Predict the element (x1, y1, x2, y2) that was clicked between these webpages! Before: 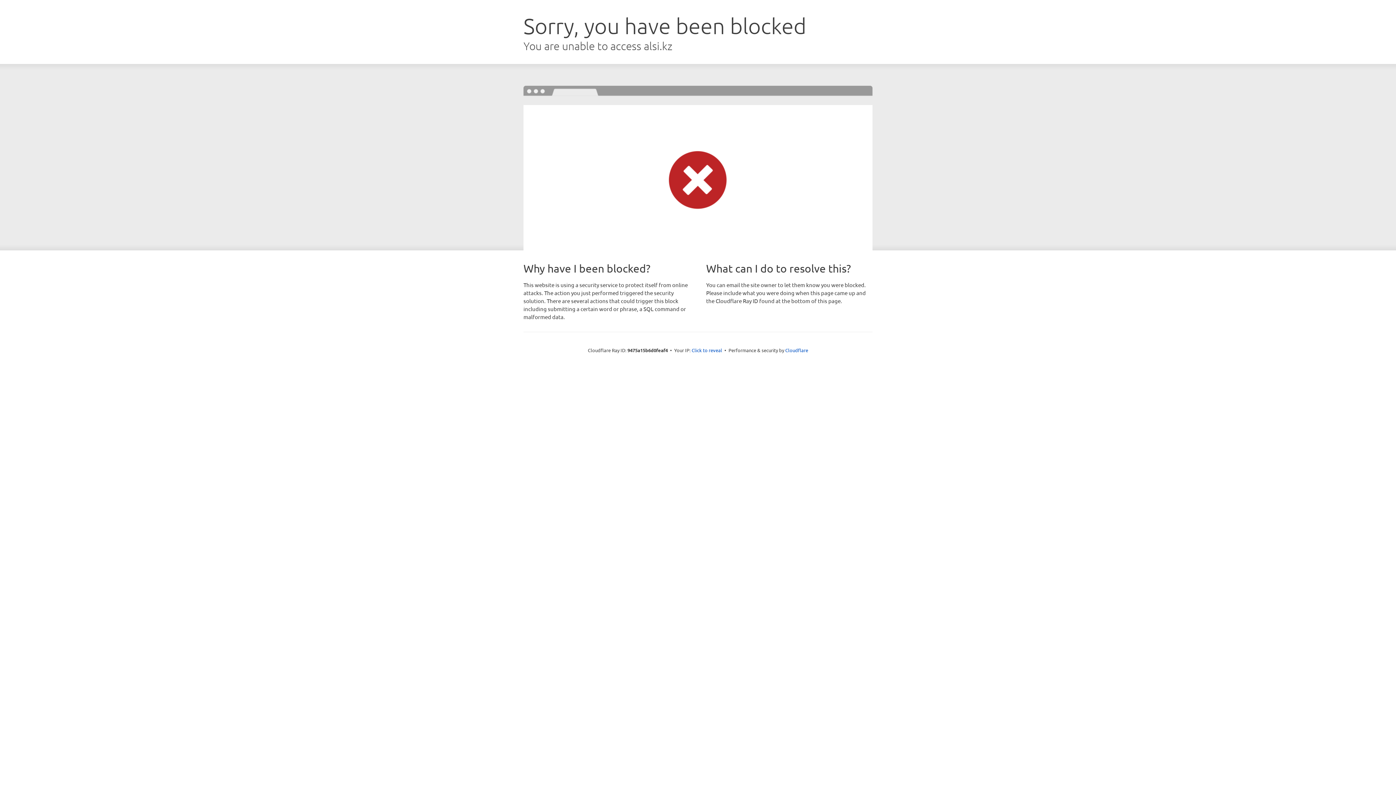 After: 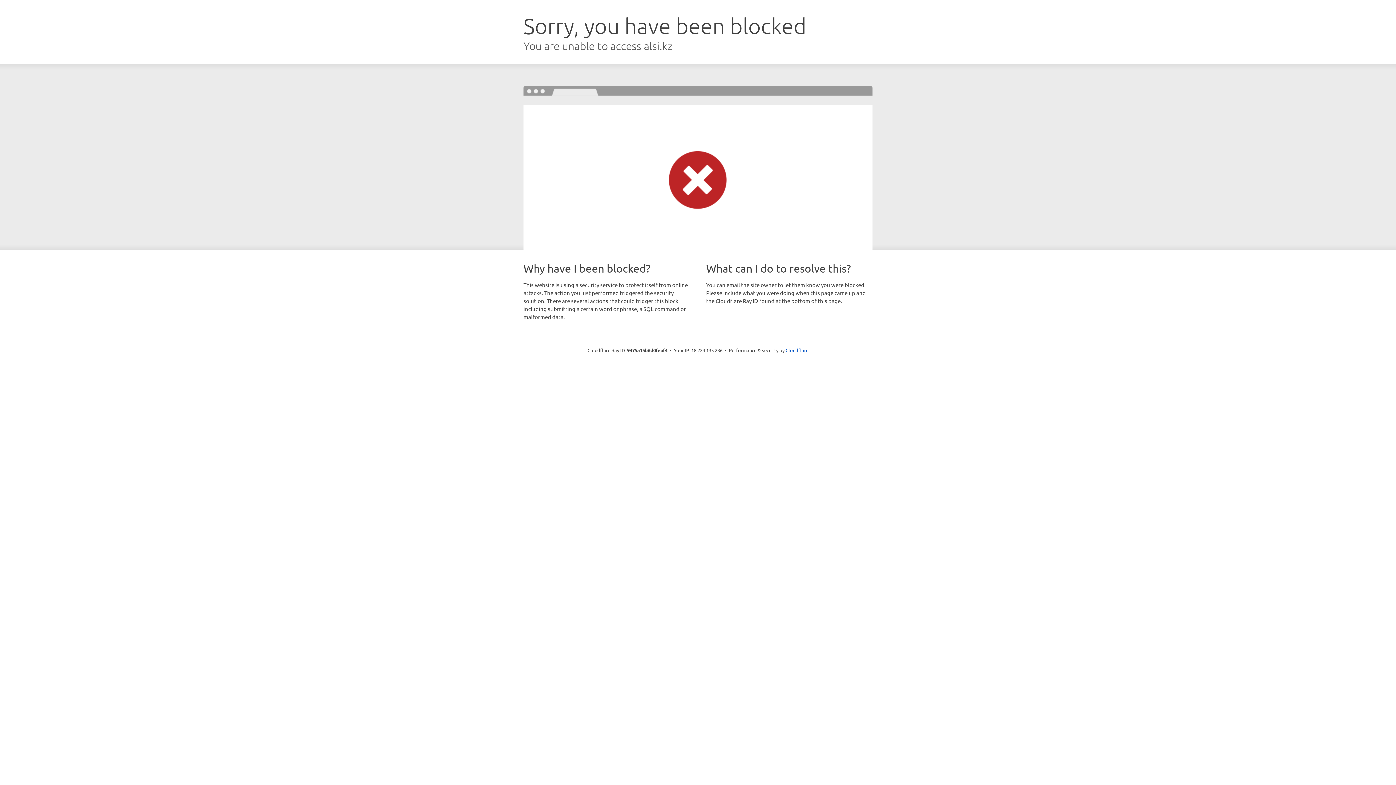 Action: bbox: (691, 346, 722, 353) label: Click to reveal